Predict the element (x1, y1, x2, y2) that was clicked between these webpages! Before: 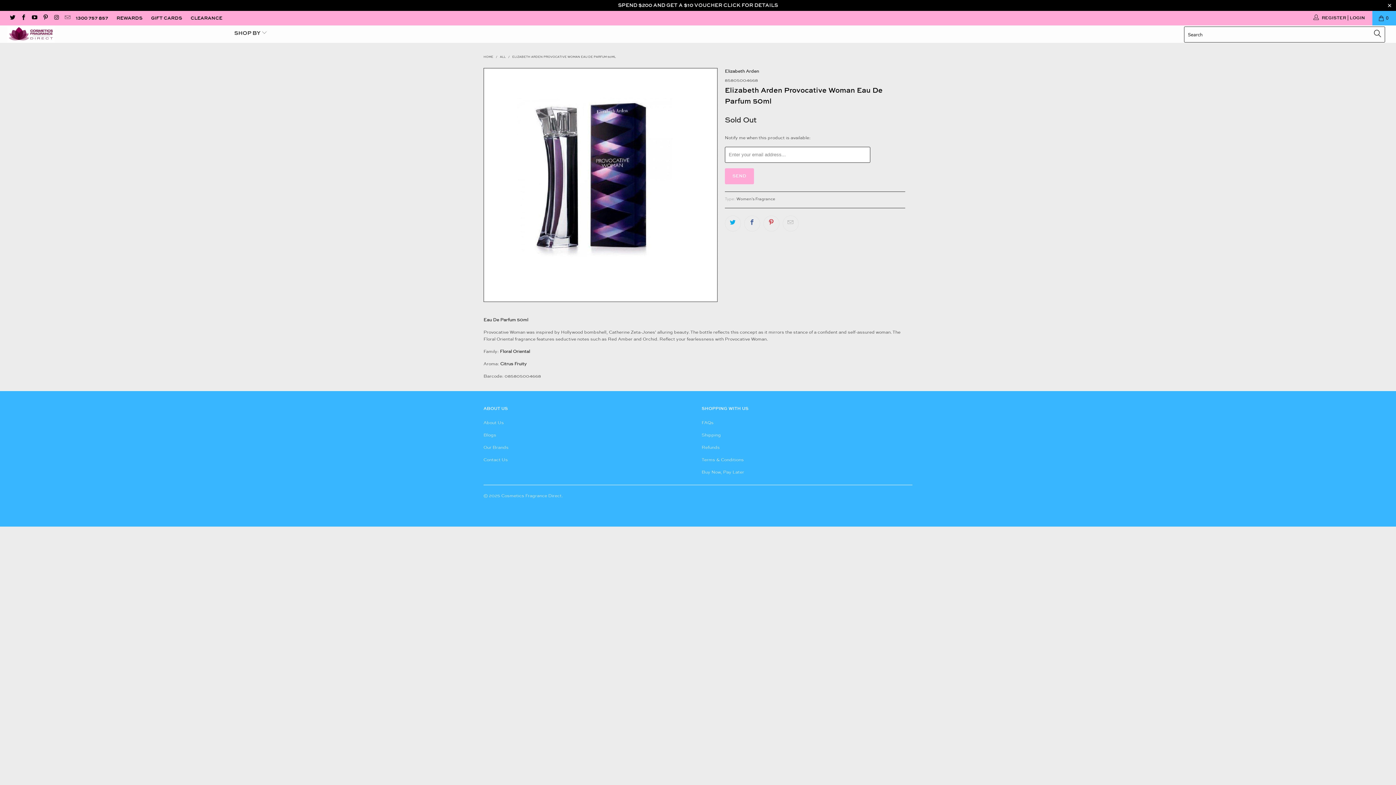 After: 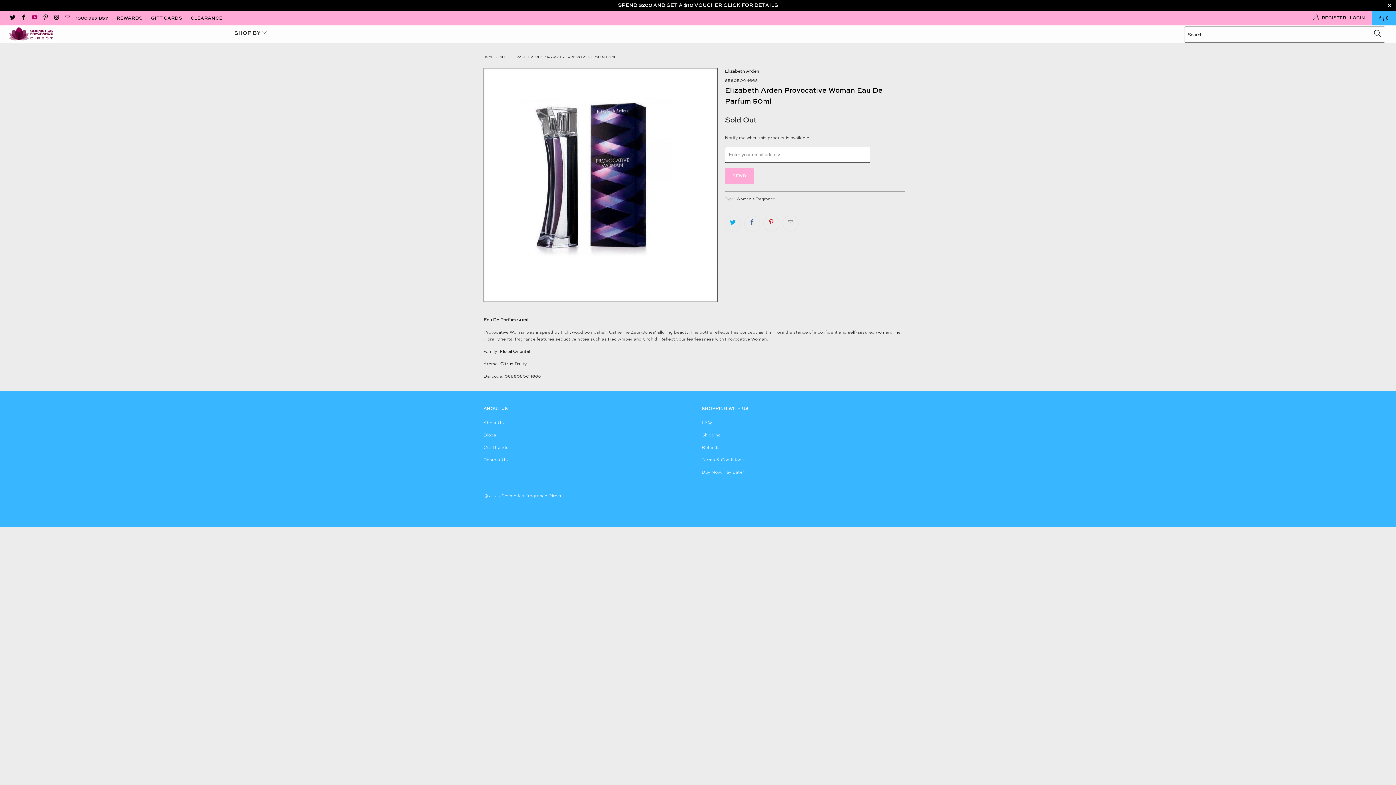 Action: bbox: (31, 15, 37, 21)